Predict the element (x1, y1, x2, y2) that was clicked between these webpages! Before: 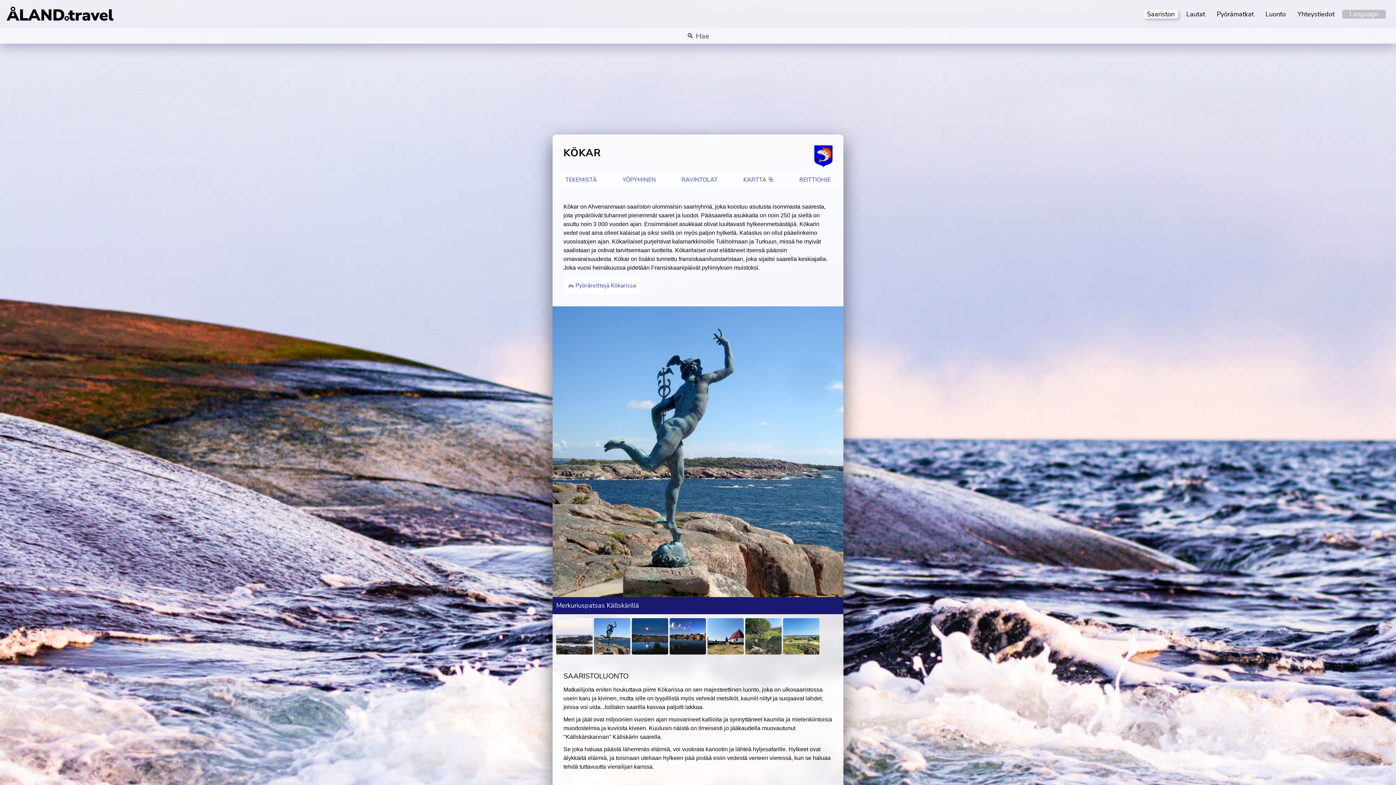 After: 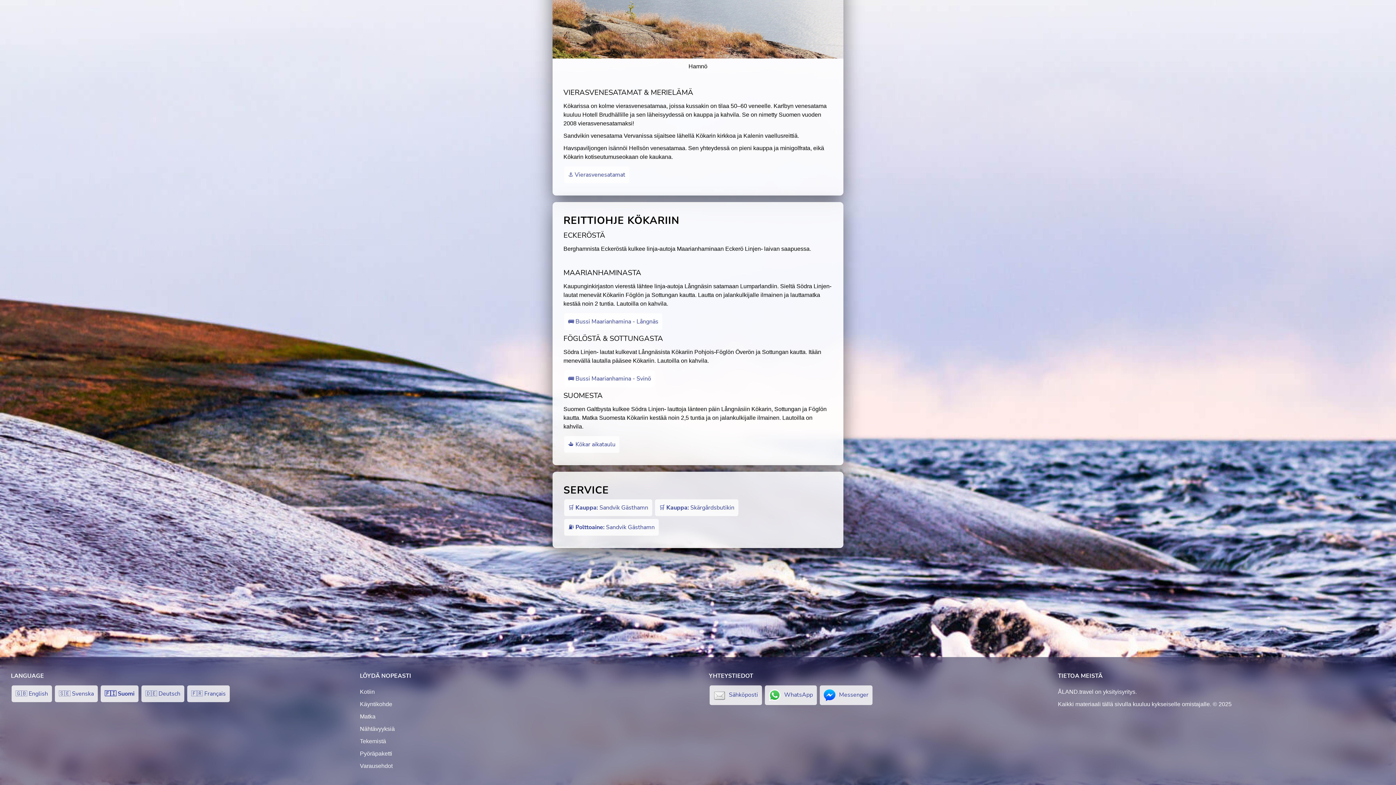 Action: label: REITTIOHJE bbox: (799, 176, 830, 184)